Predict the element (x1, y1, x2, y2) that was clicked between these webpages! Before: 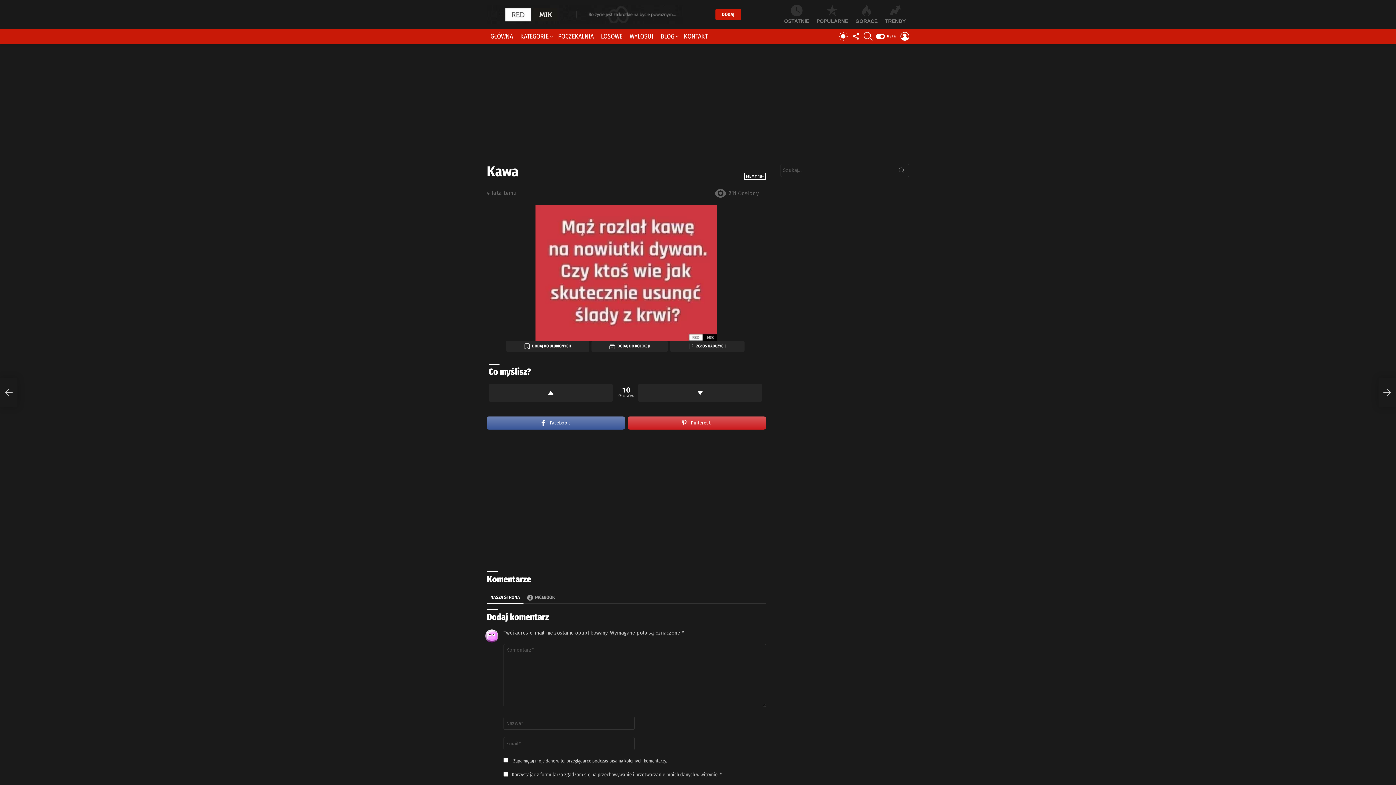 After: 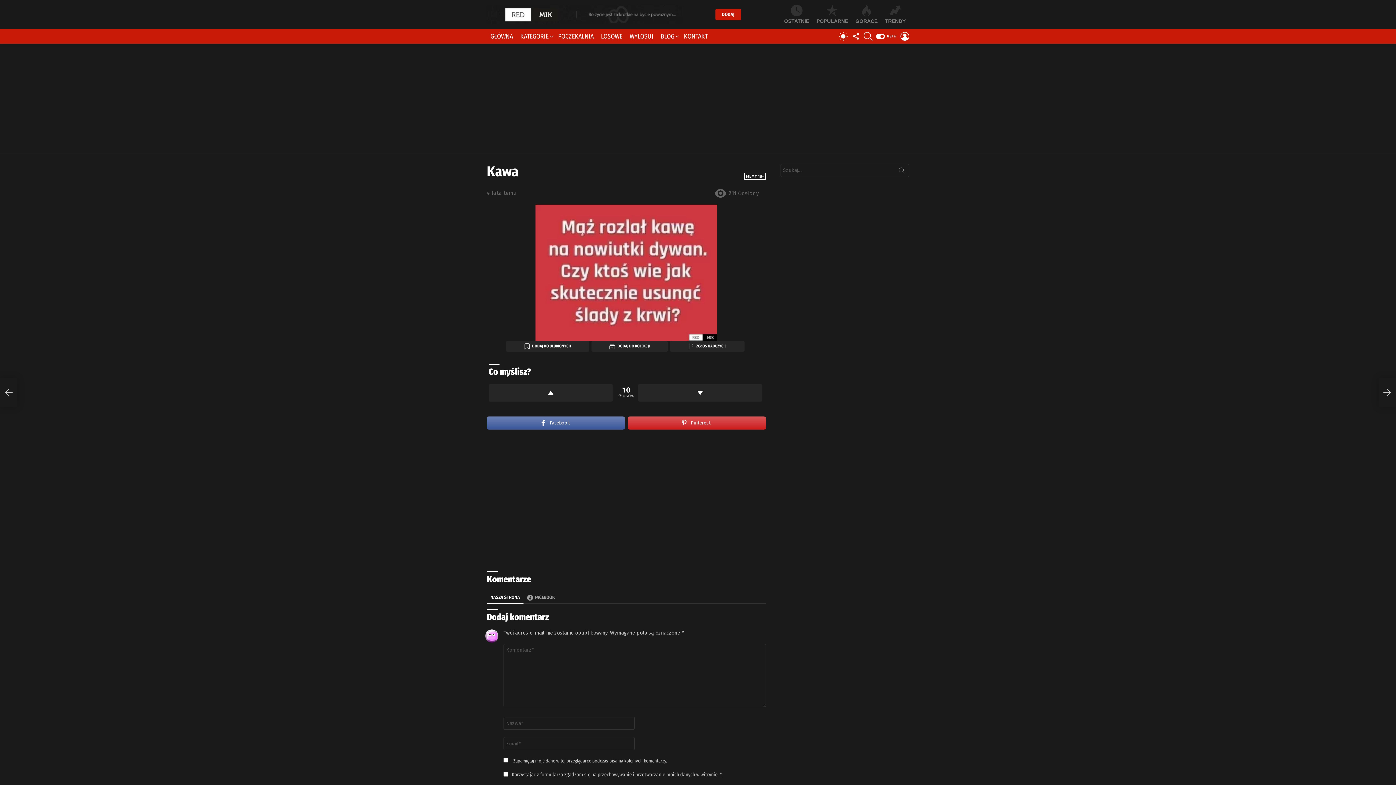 Action: bbox: (486, 592, 523, 604) label: NASZA STRONA